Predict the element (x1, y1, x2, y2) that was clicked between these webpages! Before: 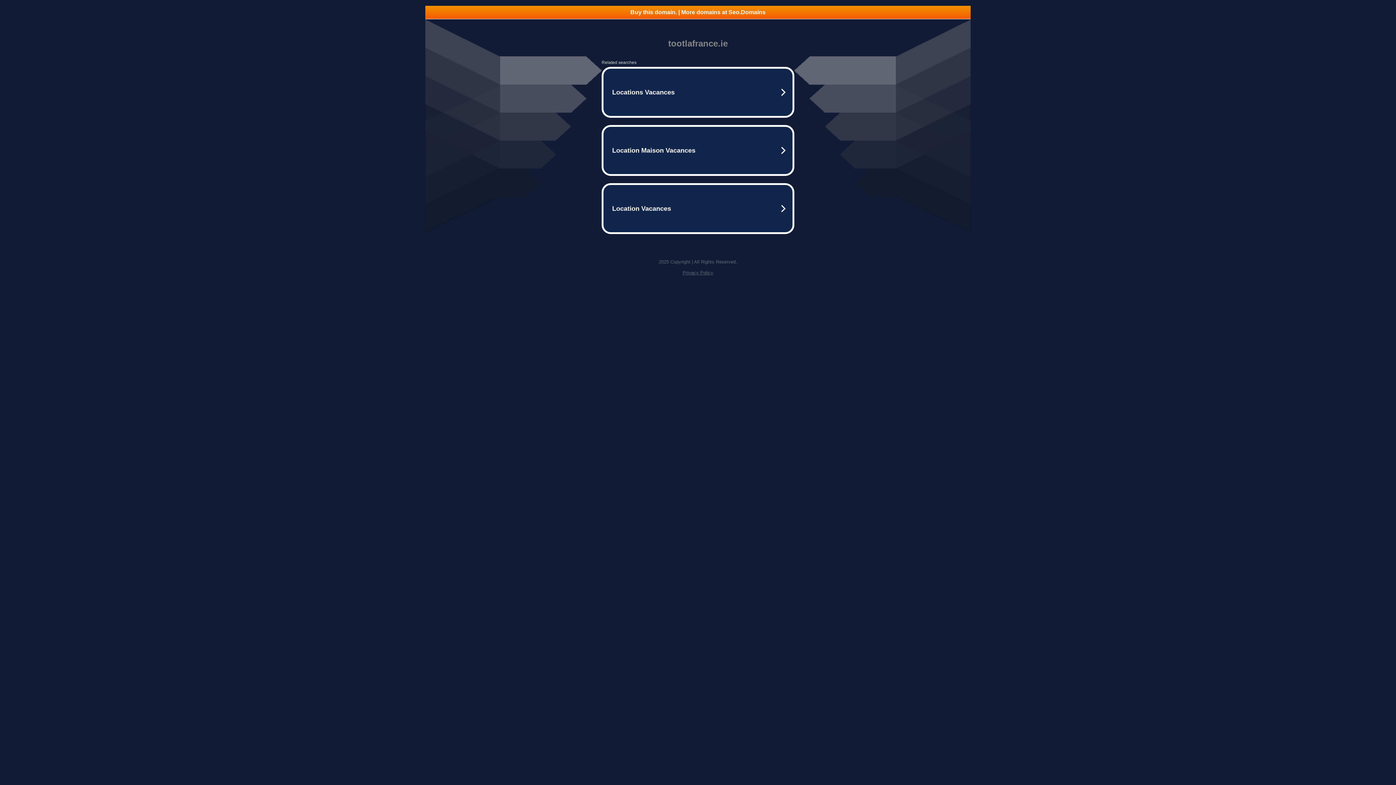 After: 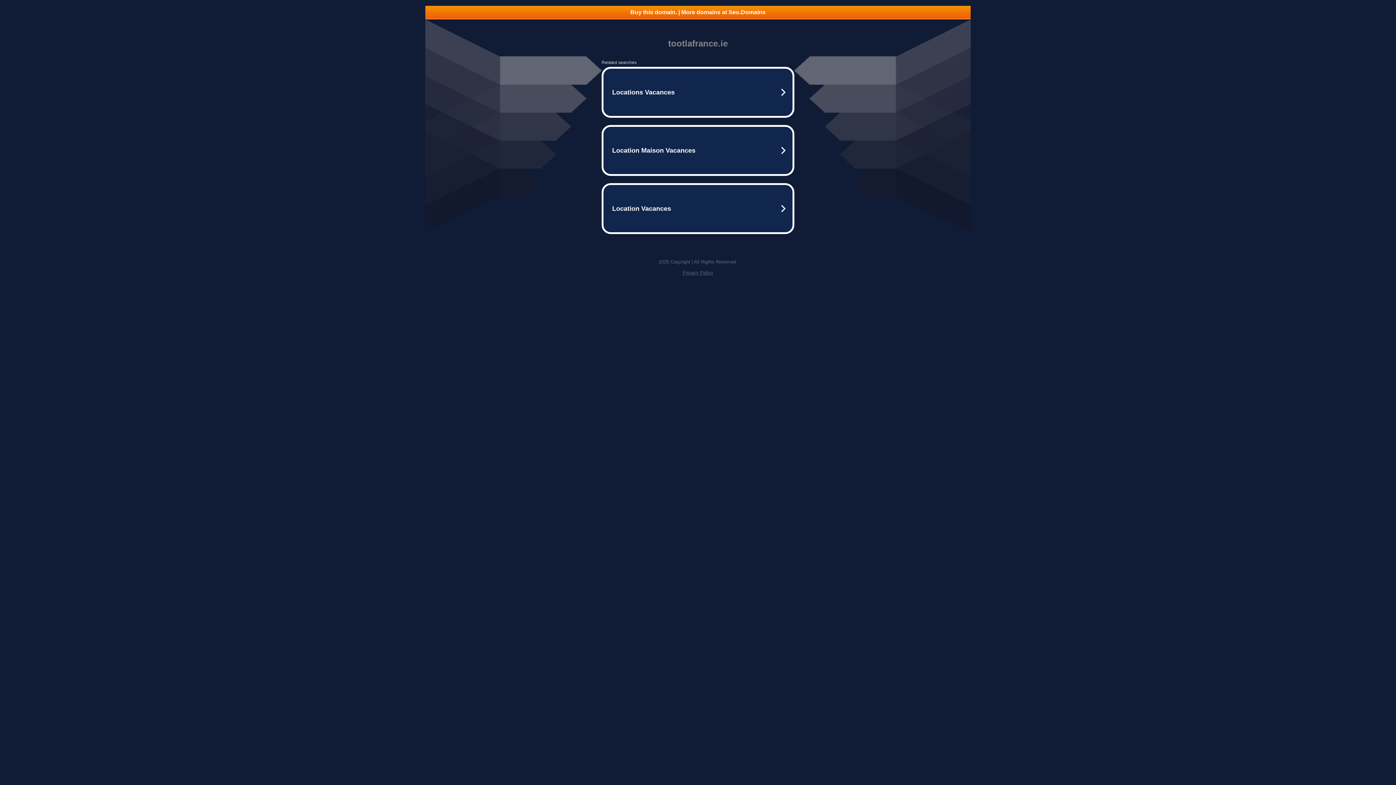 Action: bbox: (682, 270, 713, 275) label: Privacy Policy